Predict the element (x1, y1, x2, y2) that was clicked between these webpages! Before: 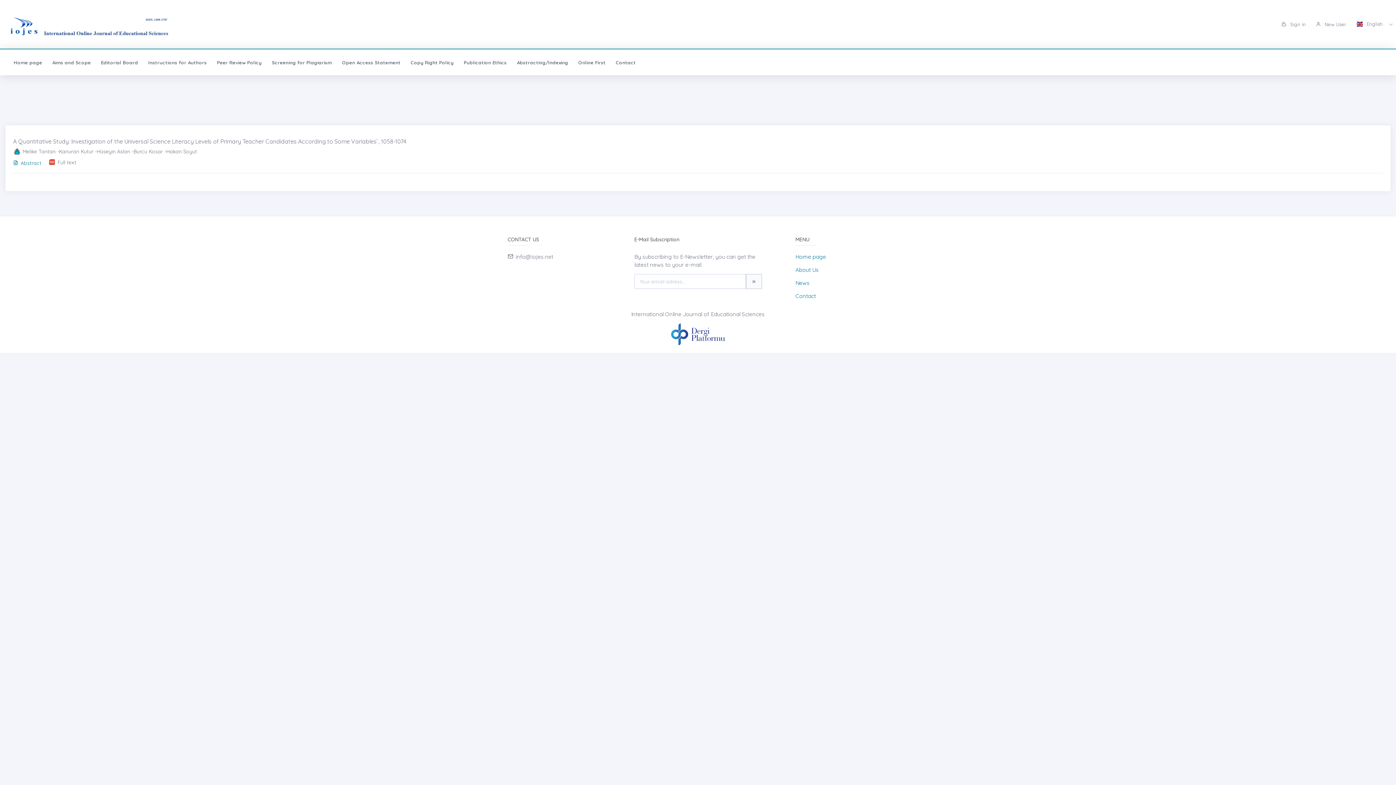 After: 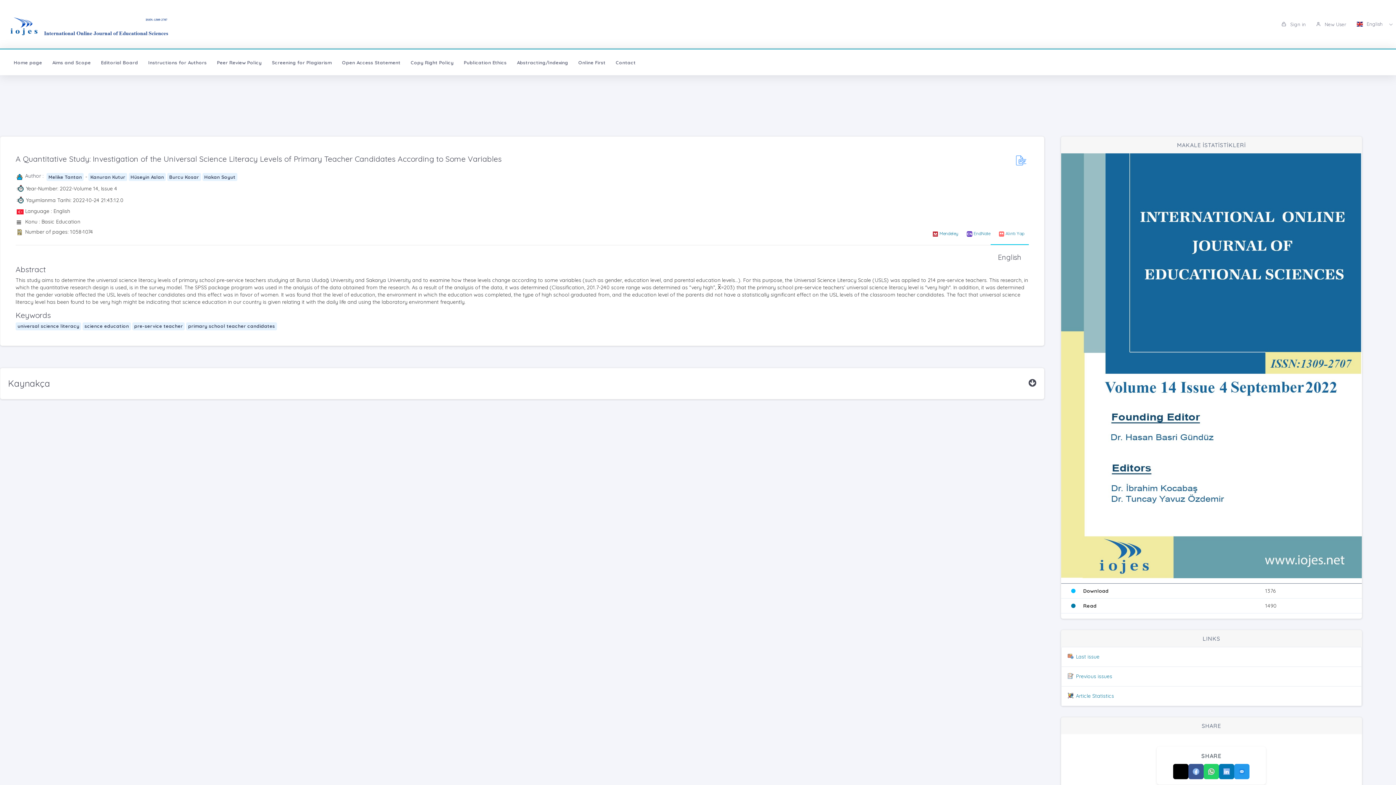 Action: bbox: (13, 160, 41, 166) label: Abstract